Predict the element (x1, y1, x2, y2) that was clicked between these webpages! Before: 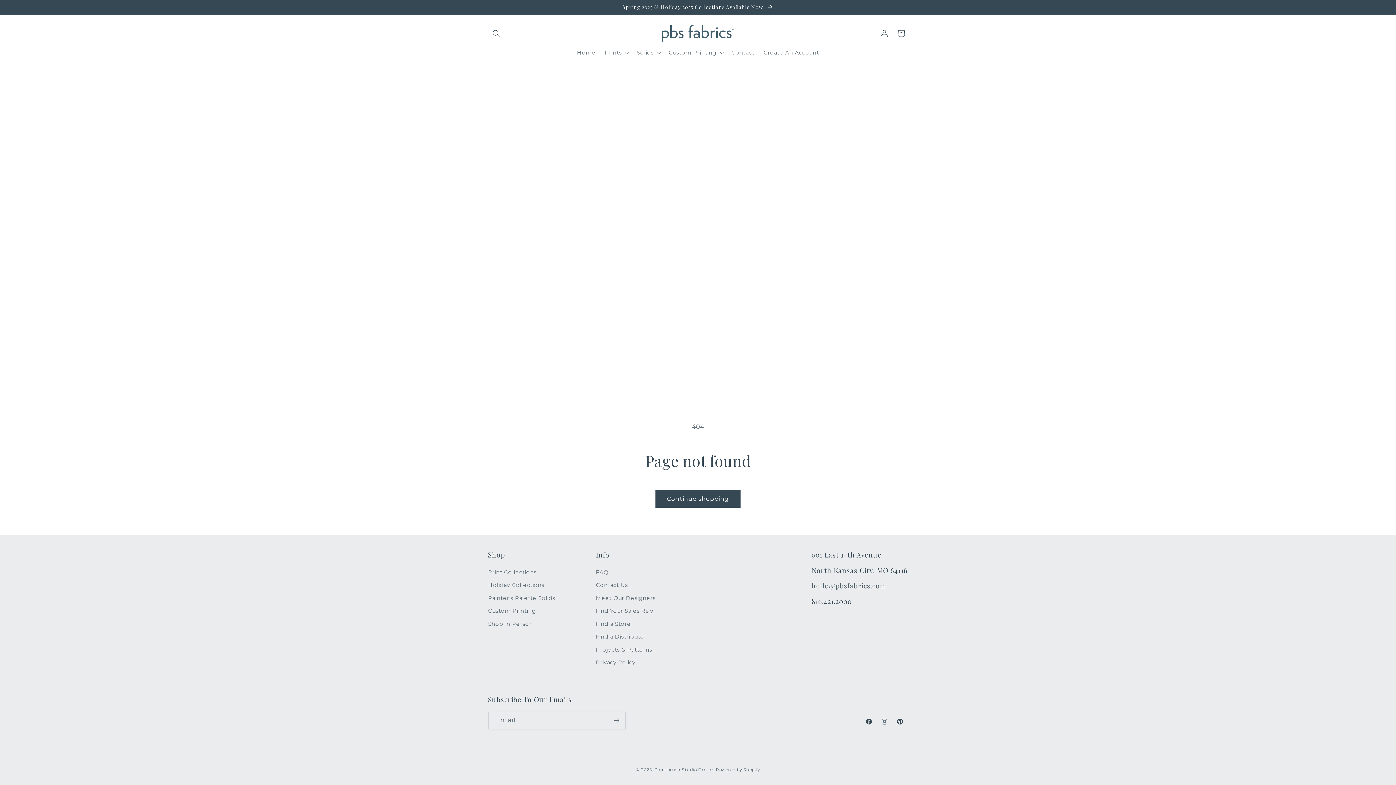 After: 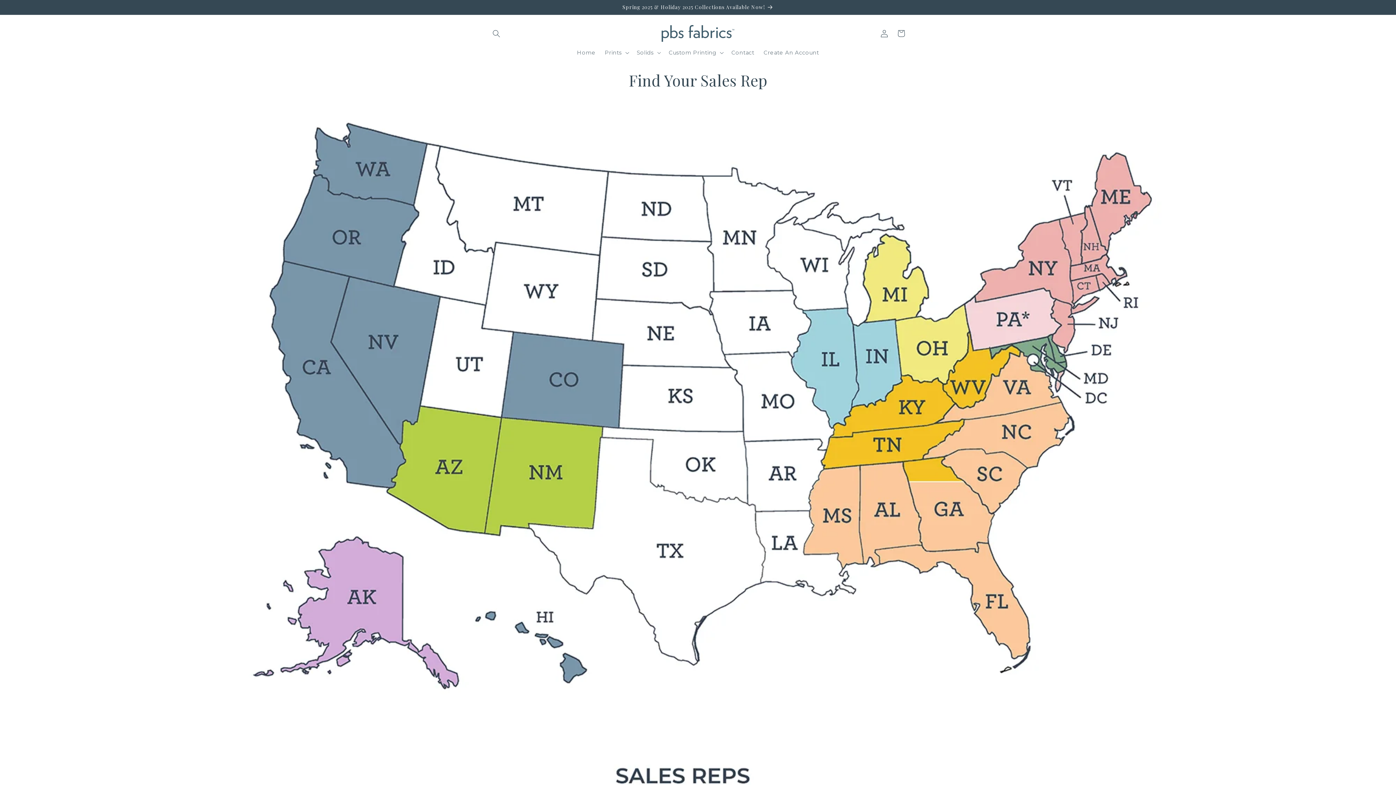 Action: label: Find Your Sales Rep bbox: (596, 605, 653, 617)